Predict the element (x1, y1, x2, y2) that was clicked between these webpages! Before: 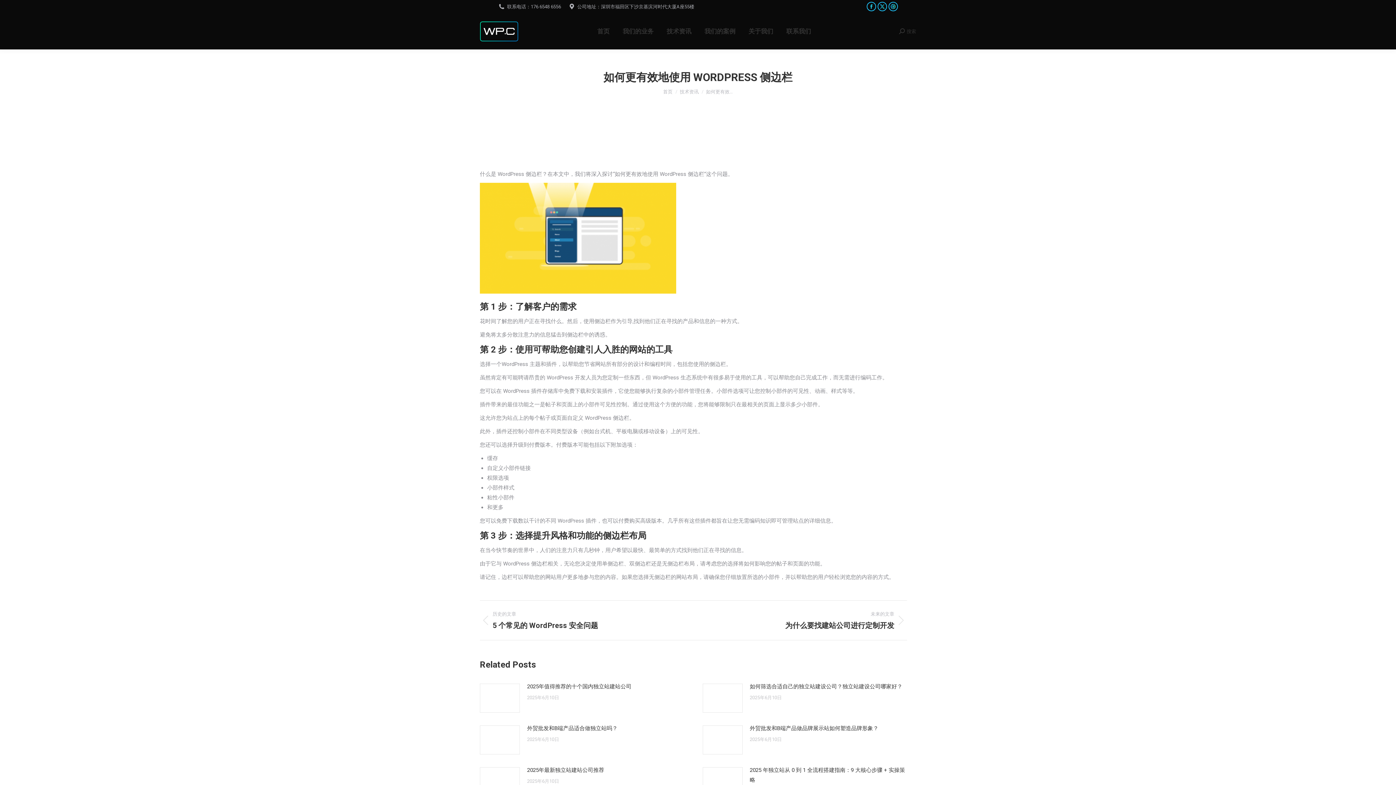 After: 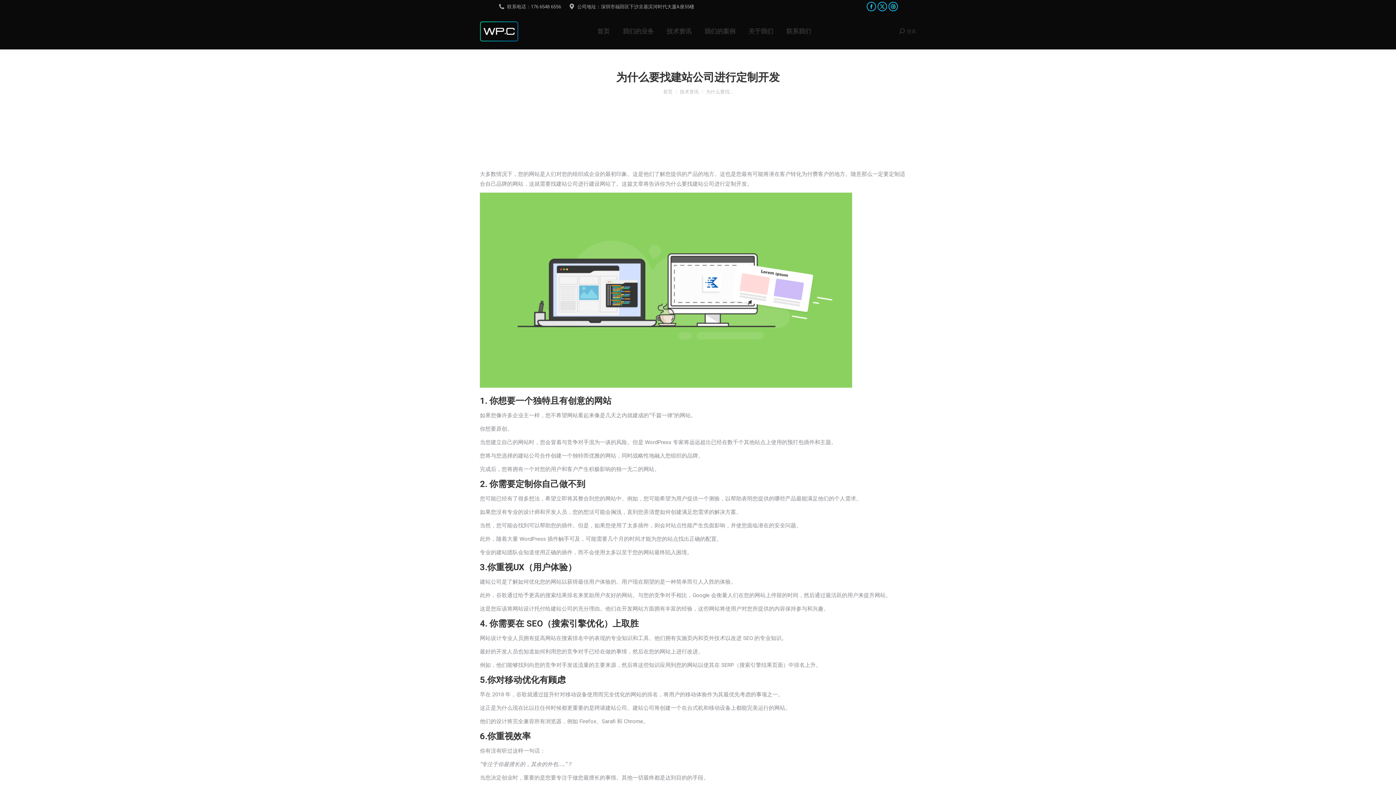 Action: label: 未来的文章
未来的文章：
为什么要找建站公司进行定制开发 bbox: (704, 610, 907, 631)